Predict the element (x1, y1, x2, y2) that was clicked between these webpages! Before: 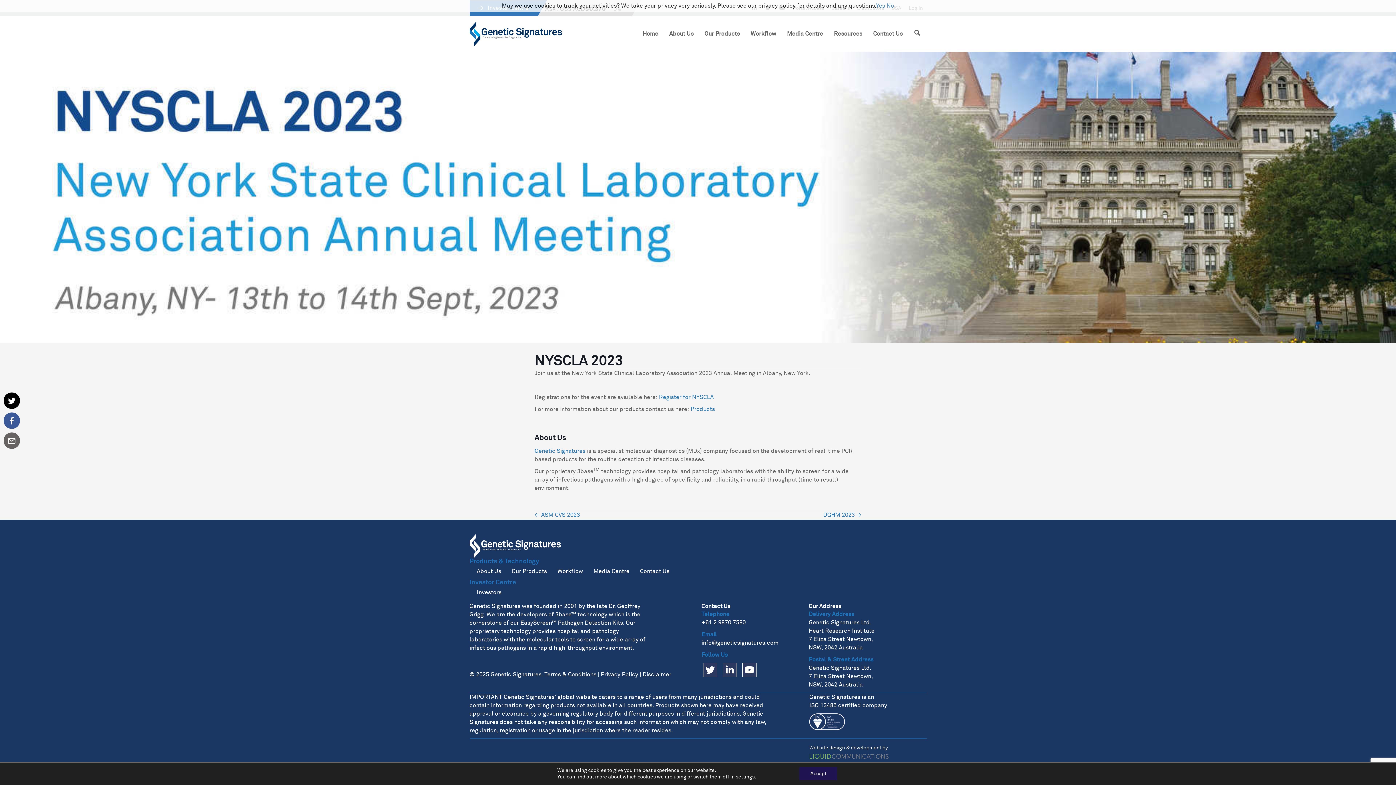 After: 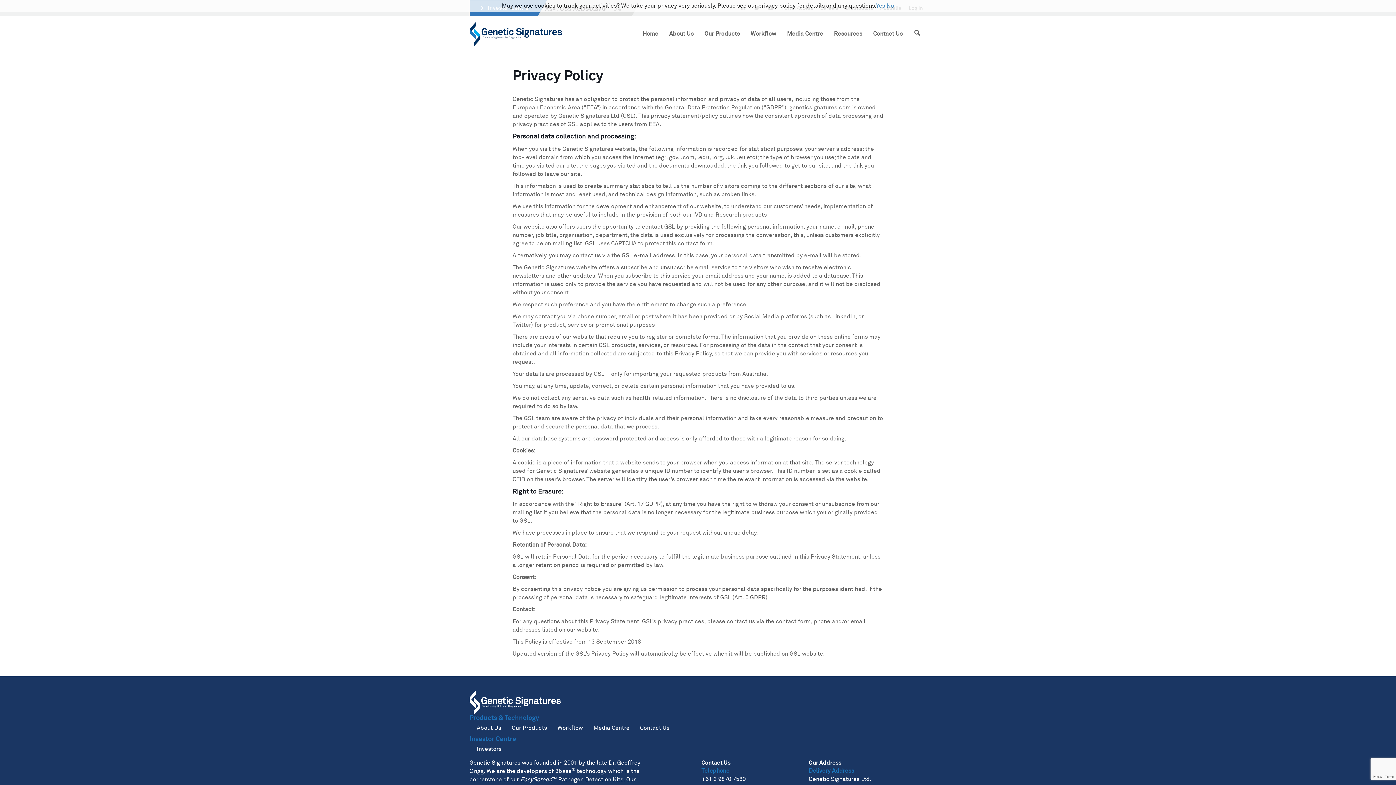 Action: bbox: (600, 672, 638, 677) label: Privacy Policy